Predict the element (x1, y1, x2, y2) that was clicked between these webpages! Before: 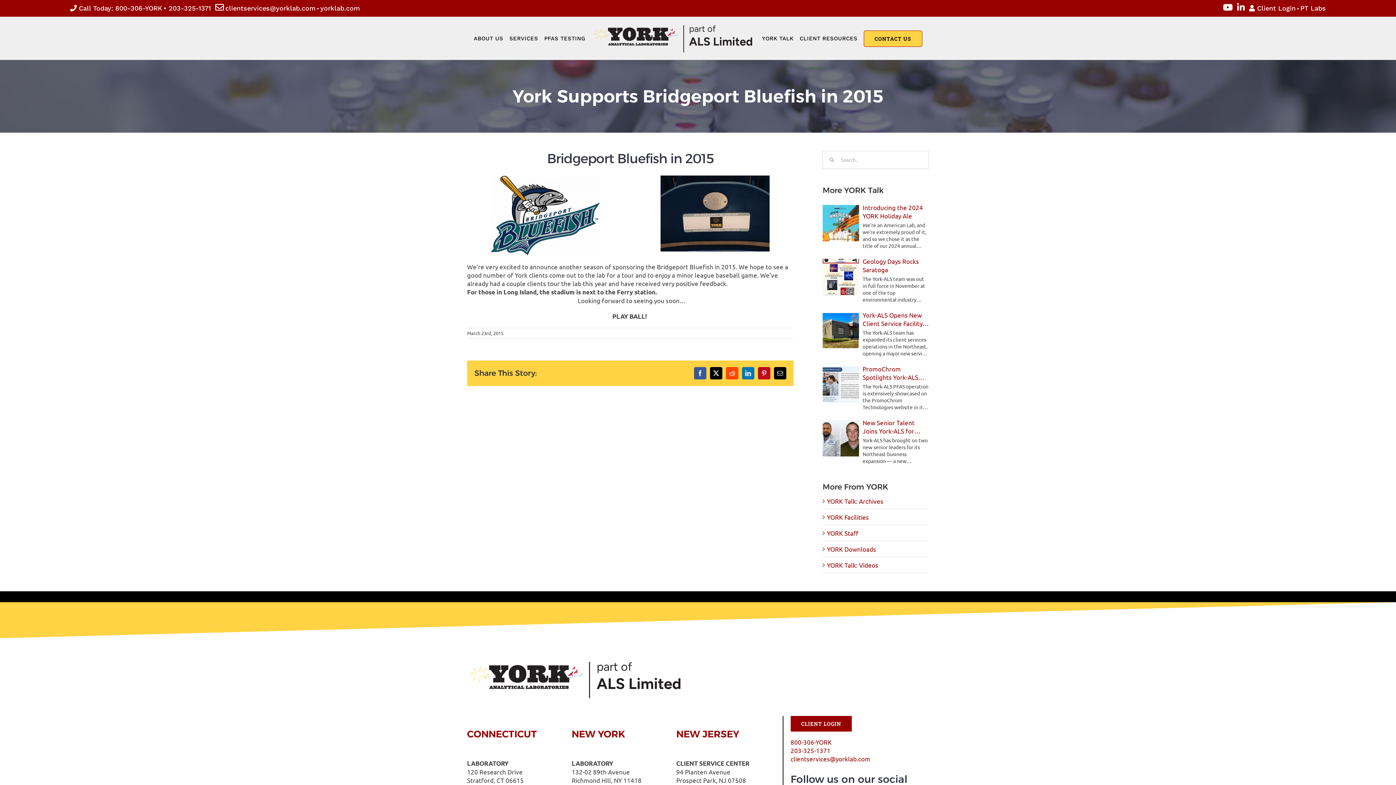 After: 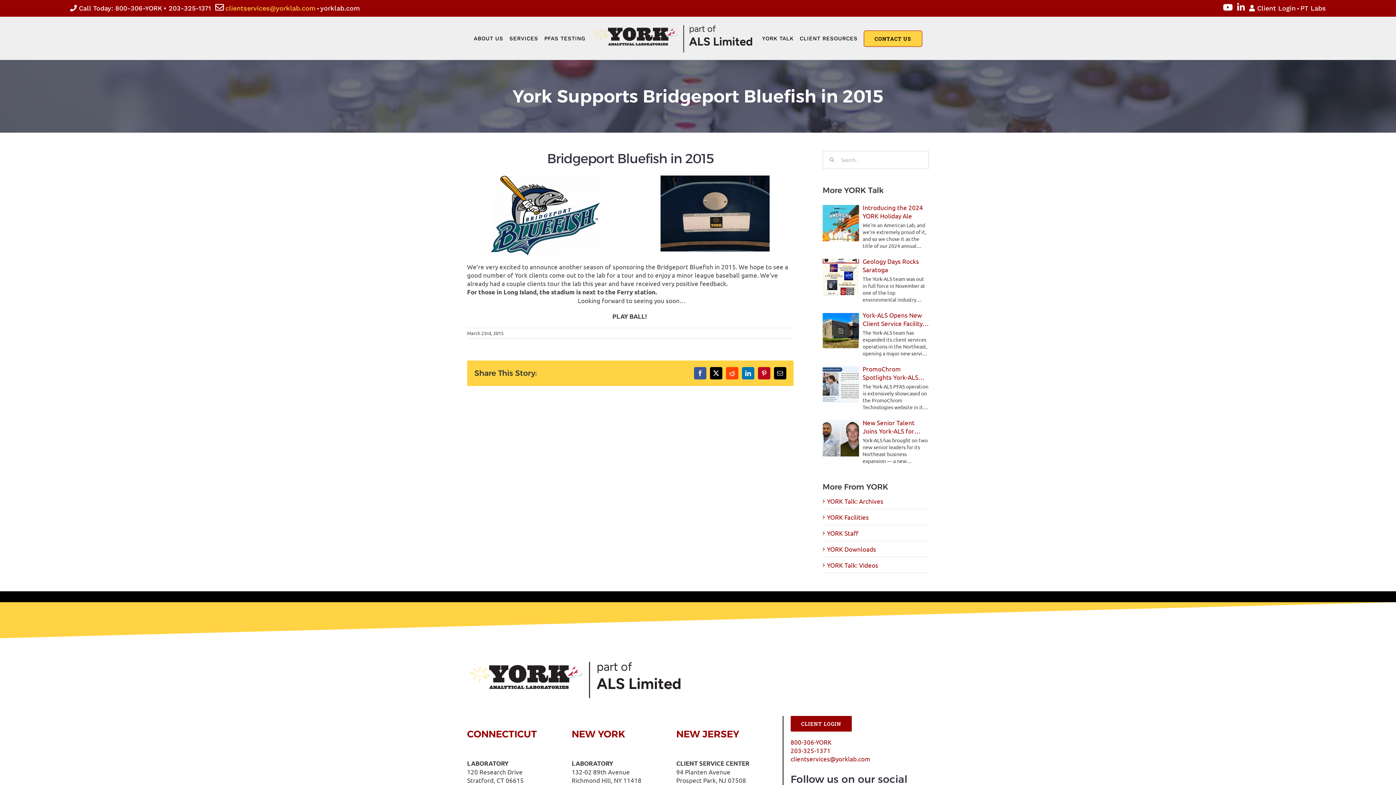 Action: bbox: (225, 4, 315, 12) label: clientservices@yorklab.com